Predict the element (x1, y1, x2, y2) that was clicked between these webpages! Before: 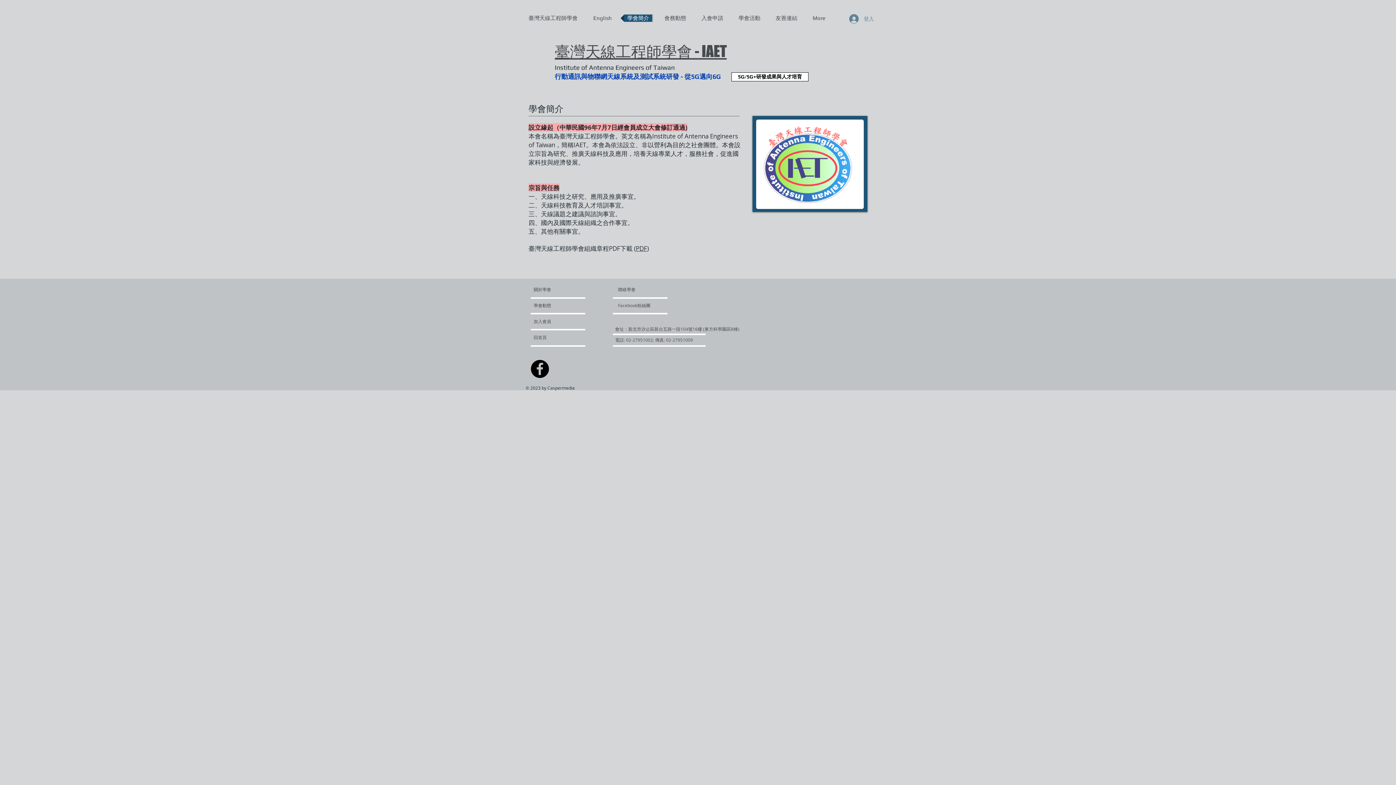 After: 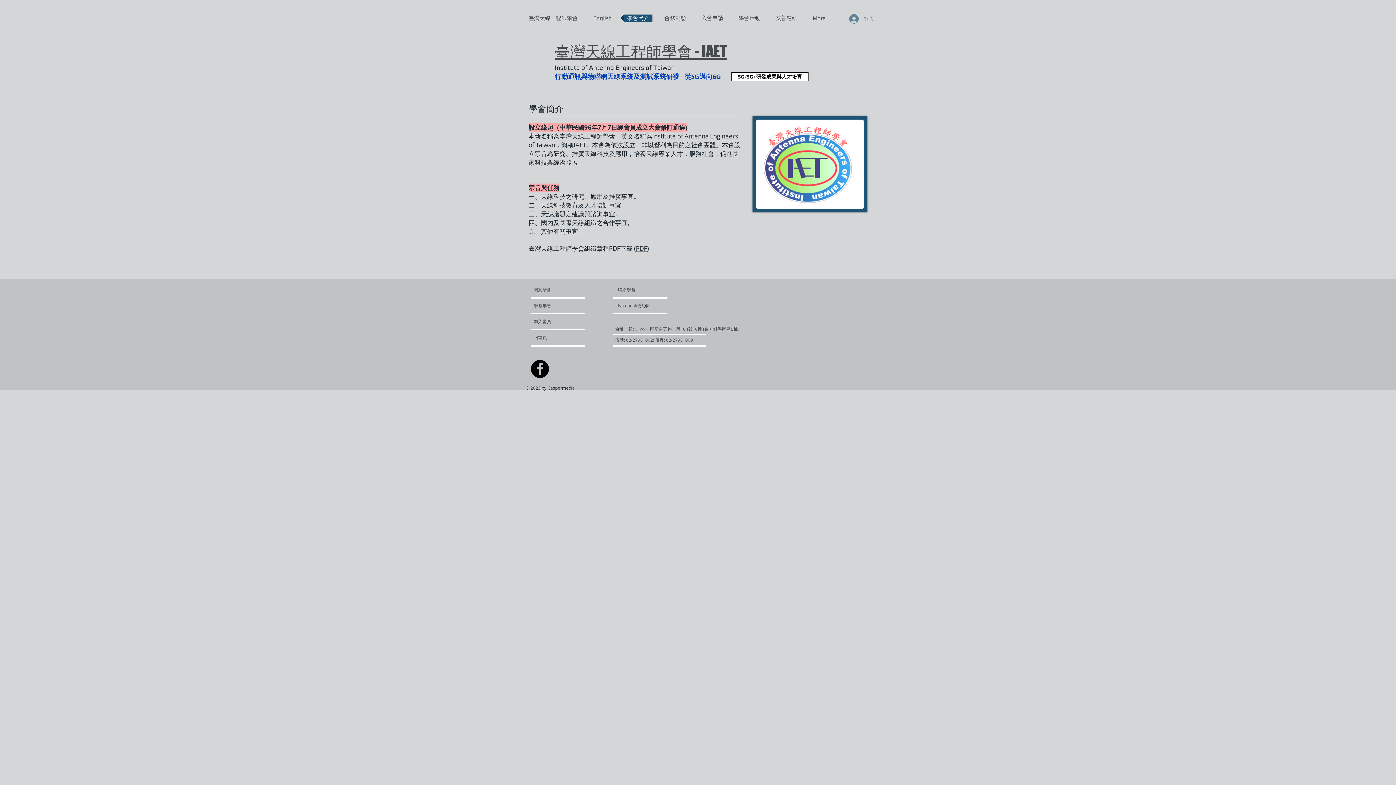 Action: label: 學會簡介 bbox: (620, 14, 656, 21)